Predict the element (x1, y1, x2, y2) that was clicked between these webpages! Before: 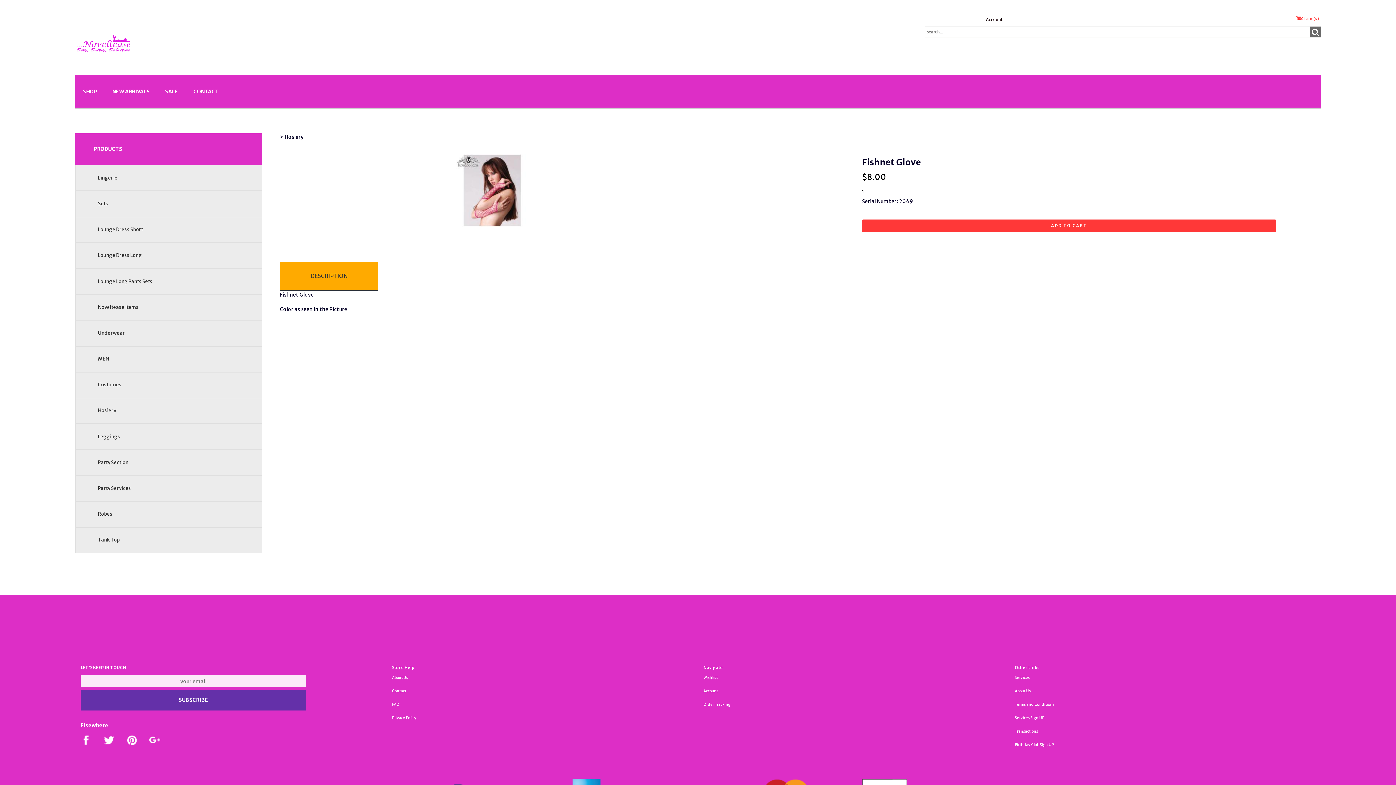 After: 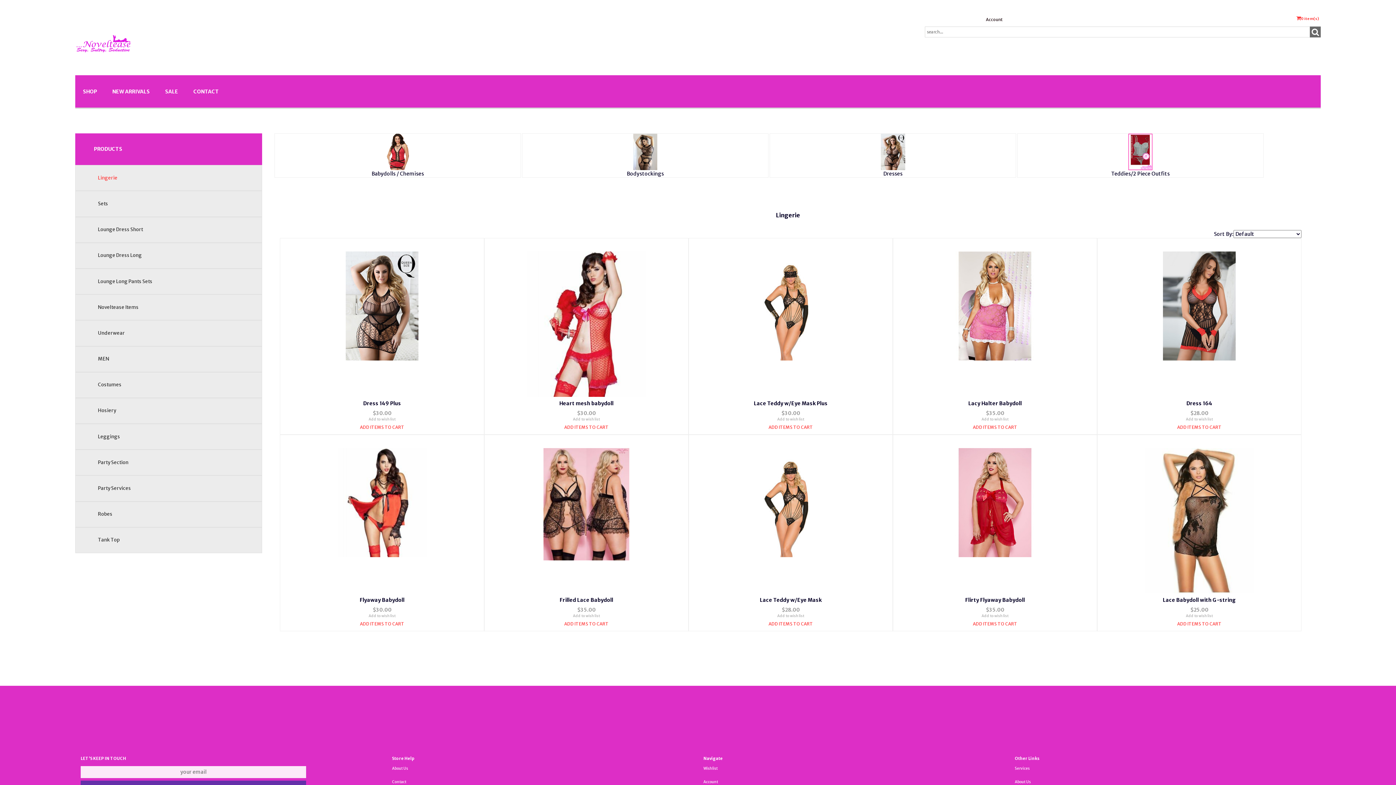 Action: label: Lingerie bbox: (97, 174, 117, 181)